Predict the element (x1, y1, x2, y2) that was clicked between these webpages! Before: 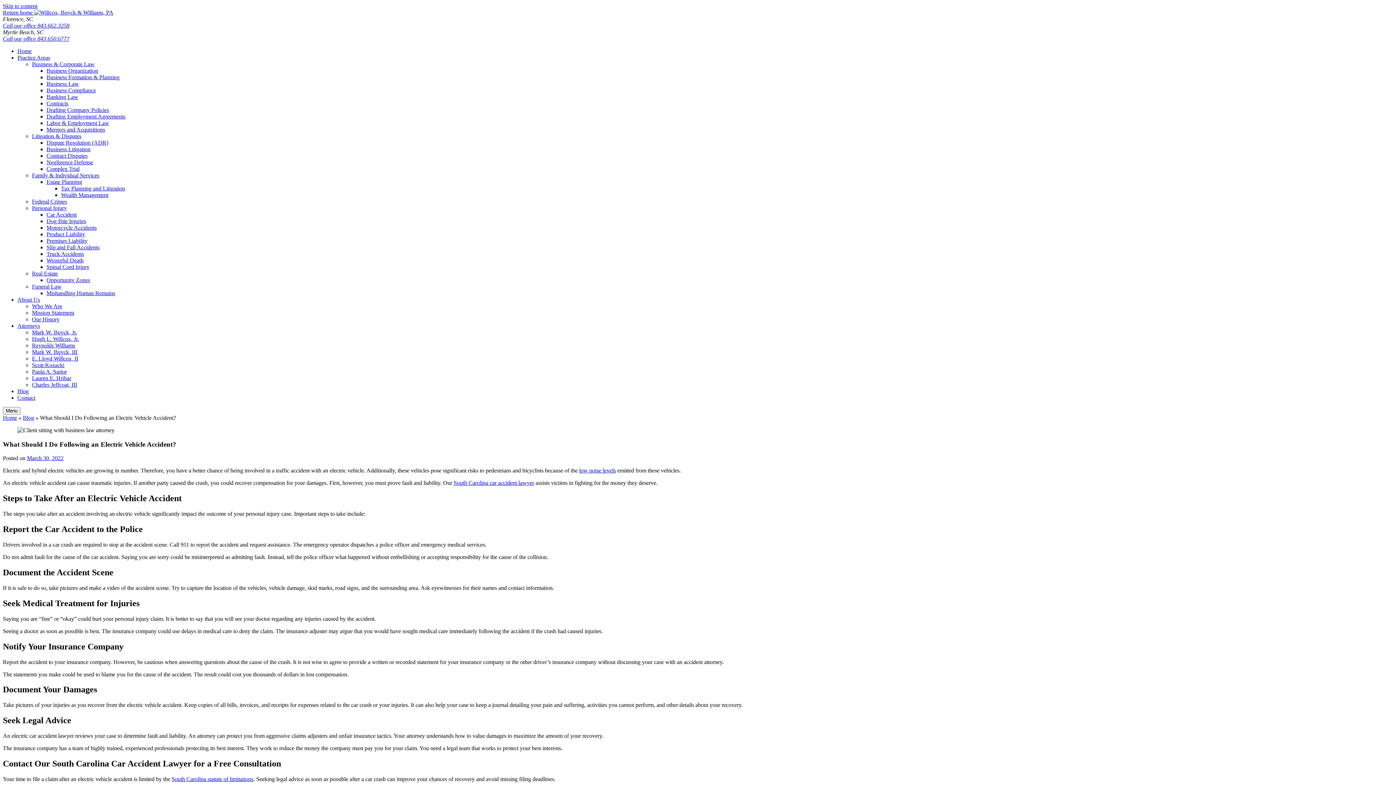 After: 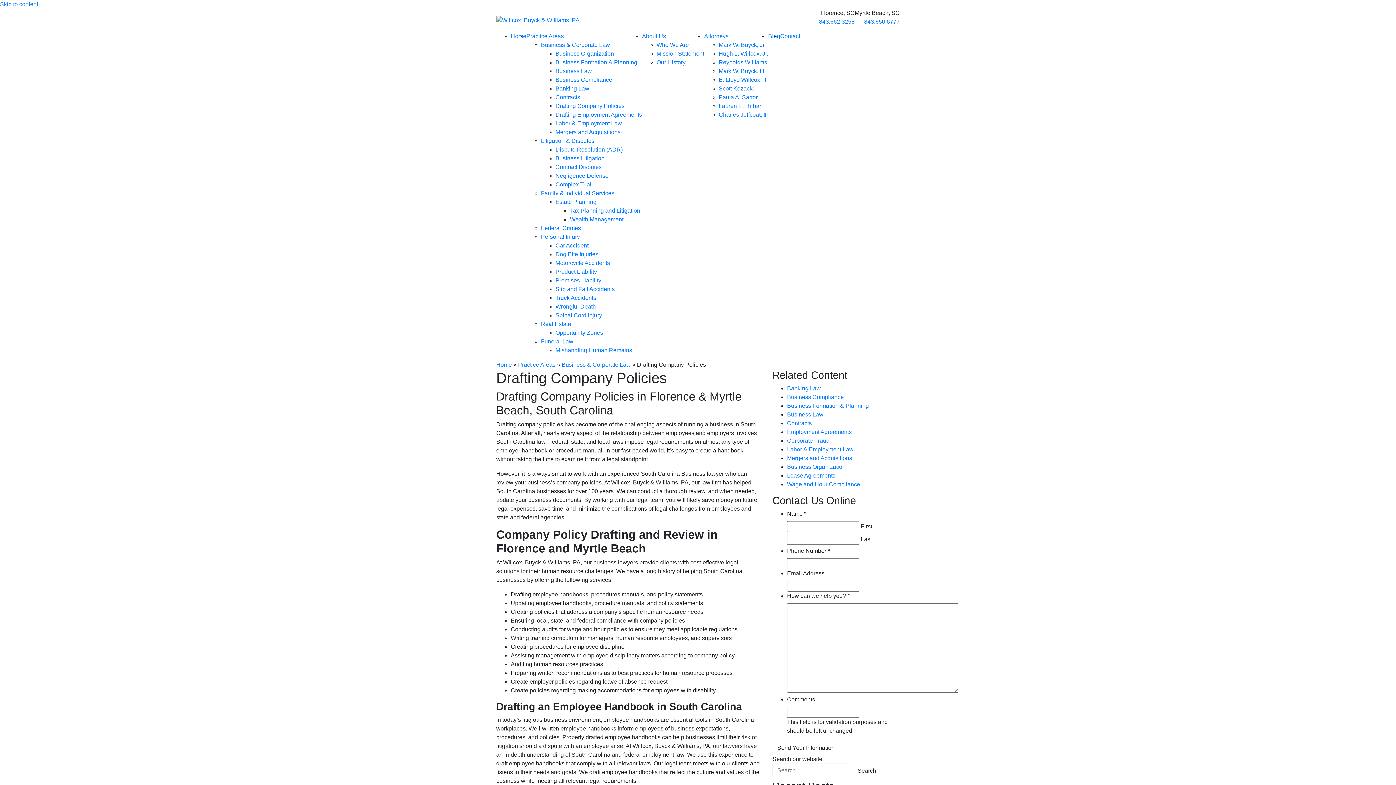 Action: label: Drafting Company Policies bbox: (46, 106, 109, 113)